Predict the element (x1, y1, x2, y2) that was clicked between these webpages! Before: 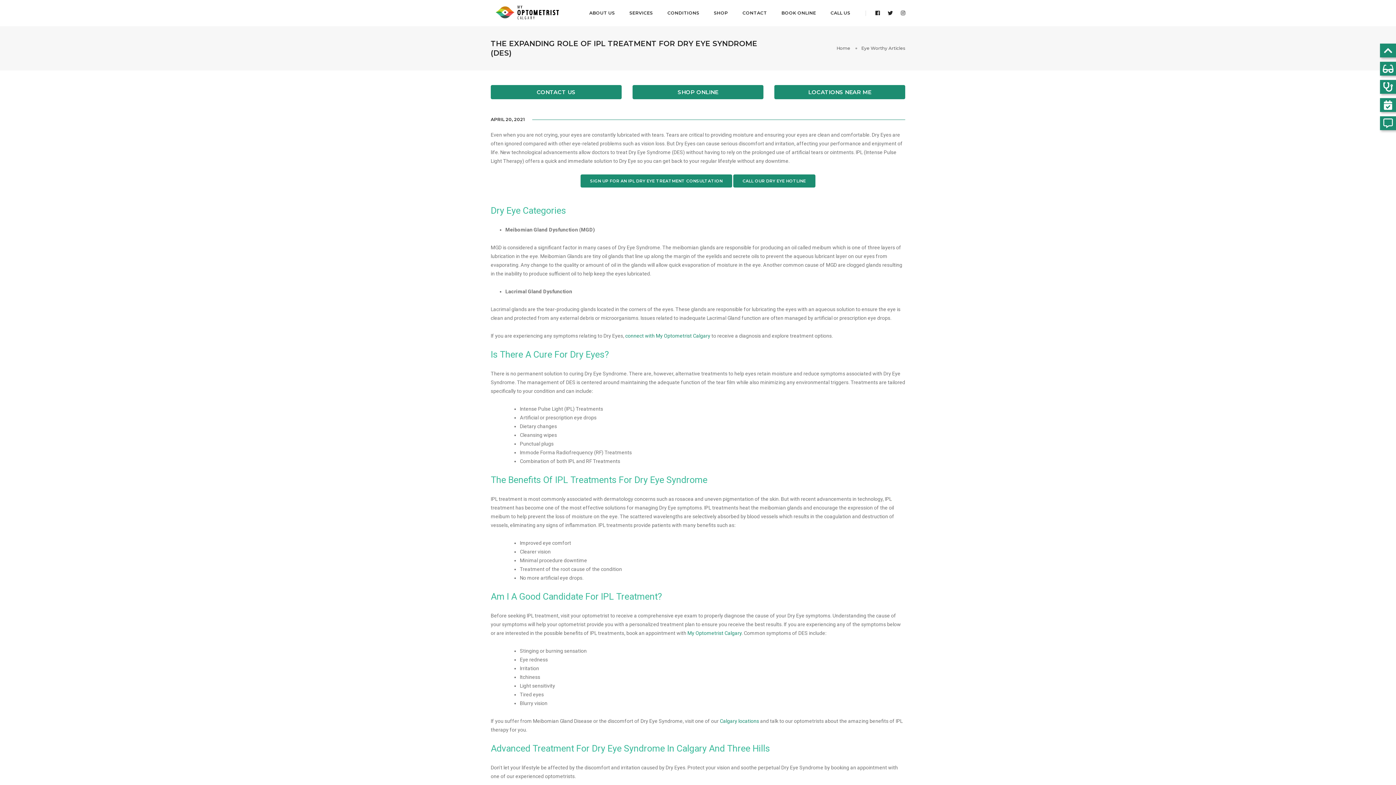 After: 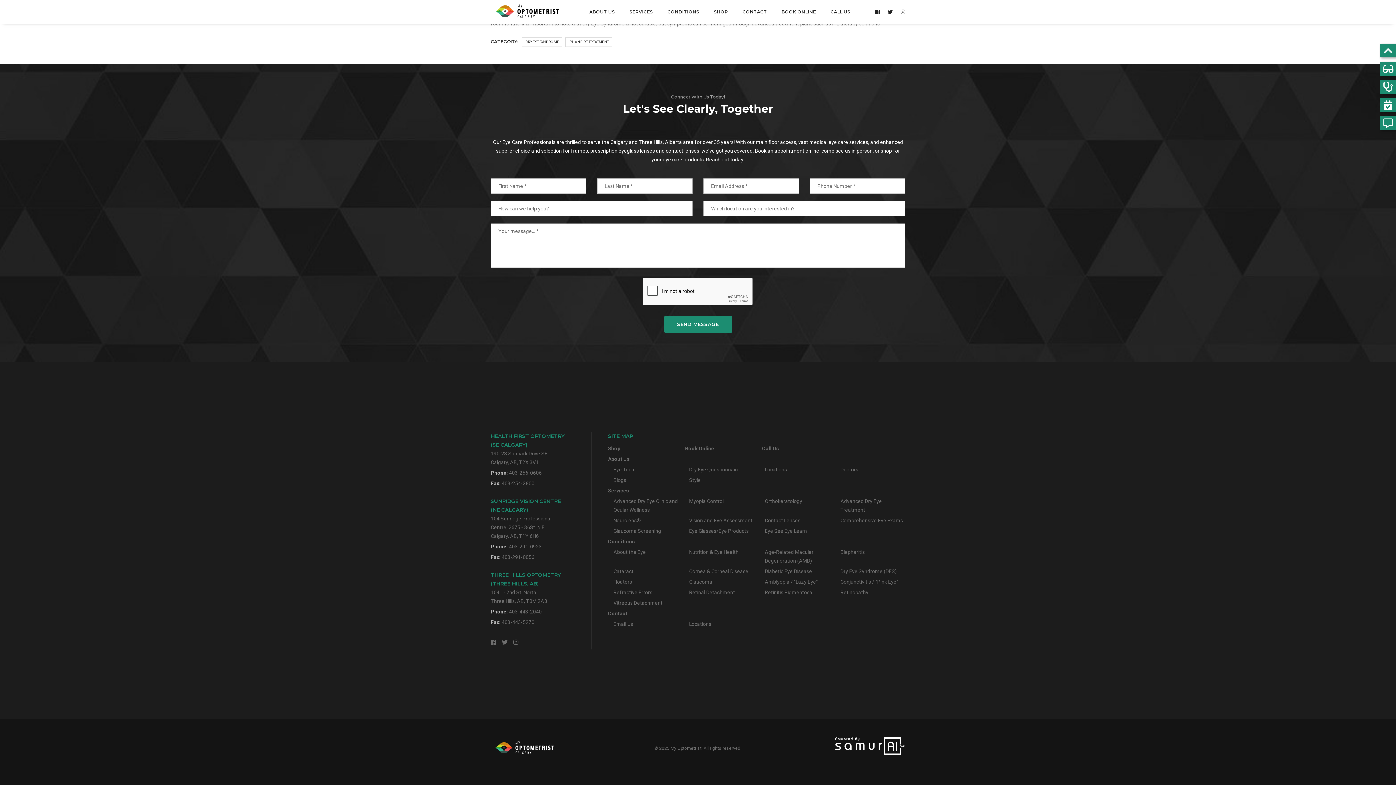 Action: label: CONTACT US bbox: (490, 85, 621, 99)